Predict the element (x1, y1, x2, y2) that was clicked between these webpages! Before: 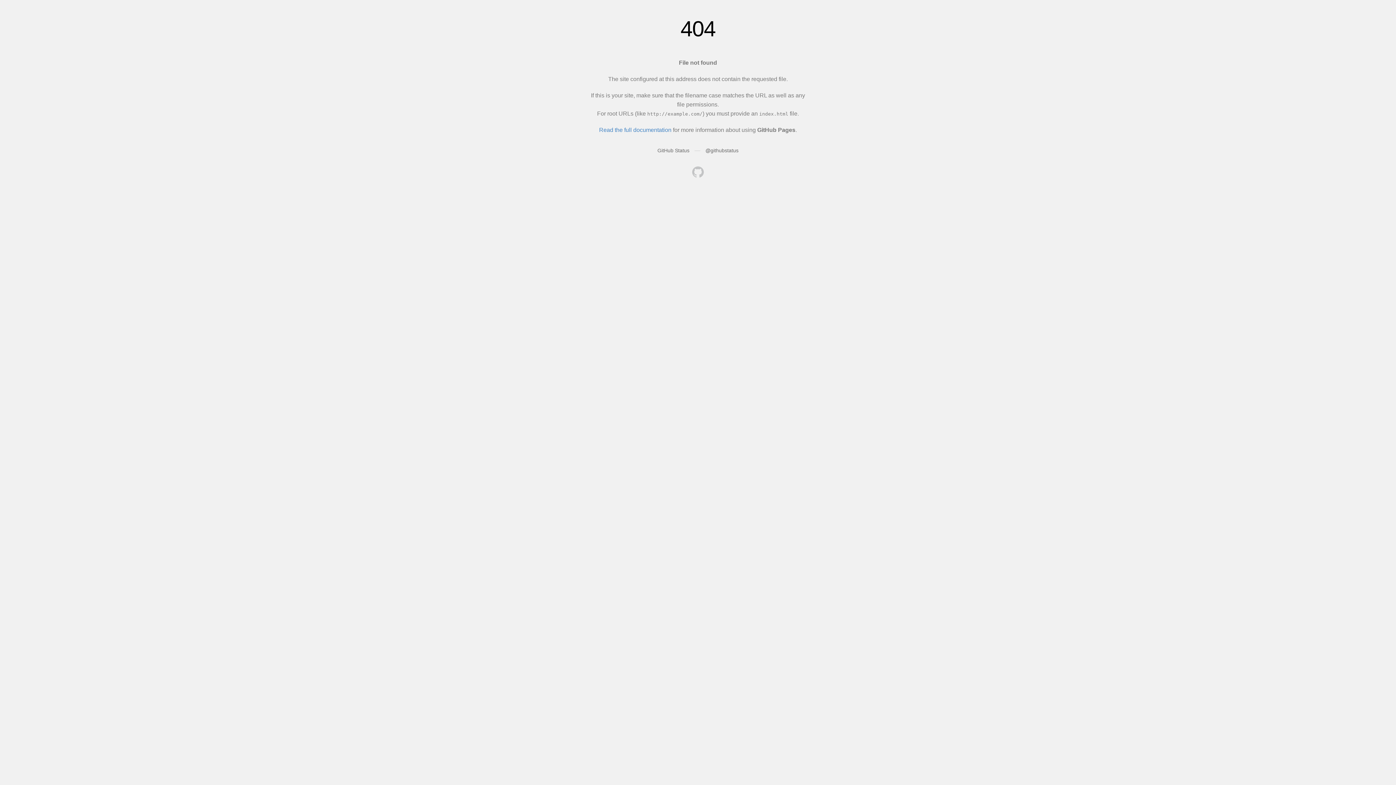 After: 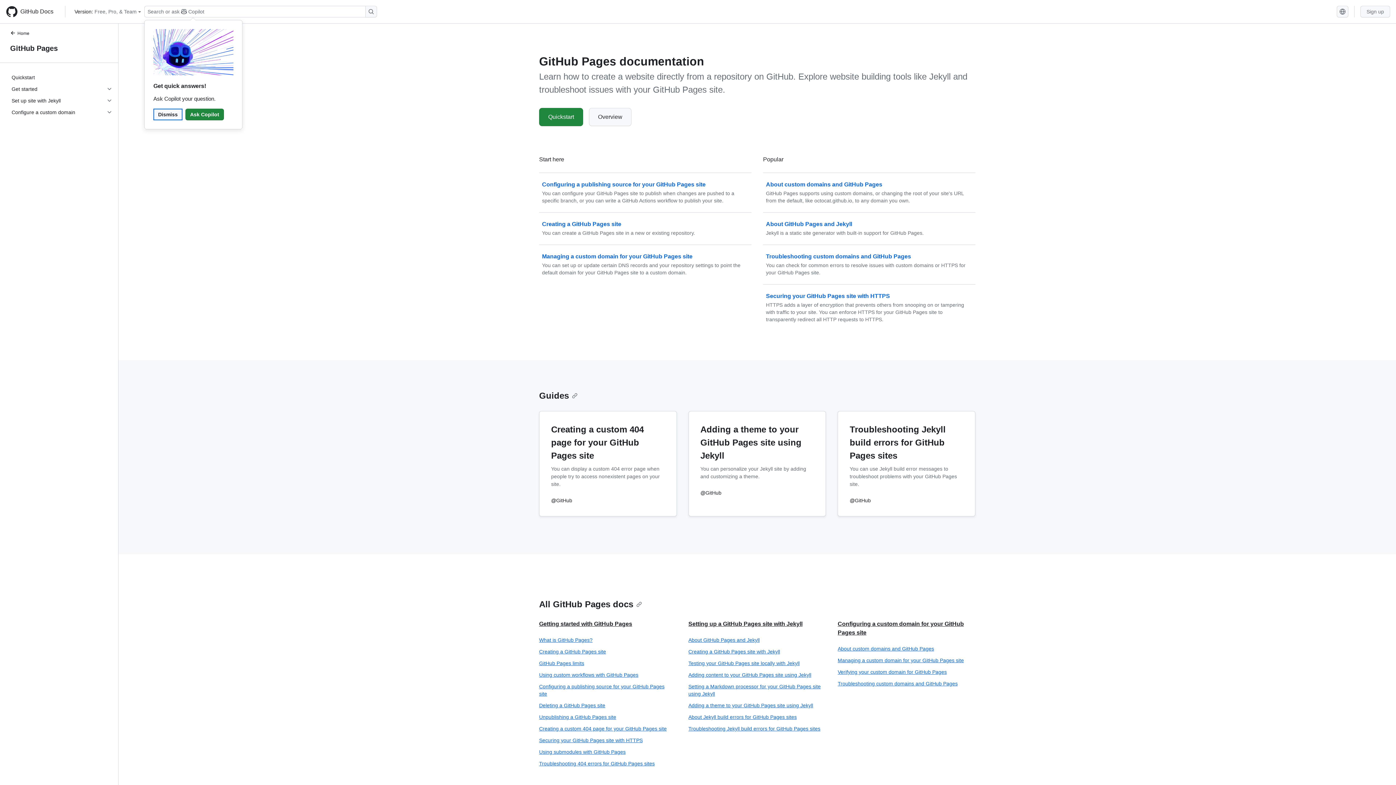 Action: bbox: (599, 126, 671, 133) label: Read the full documentation